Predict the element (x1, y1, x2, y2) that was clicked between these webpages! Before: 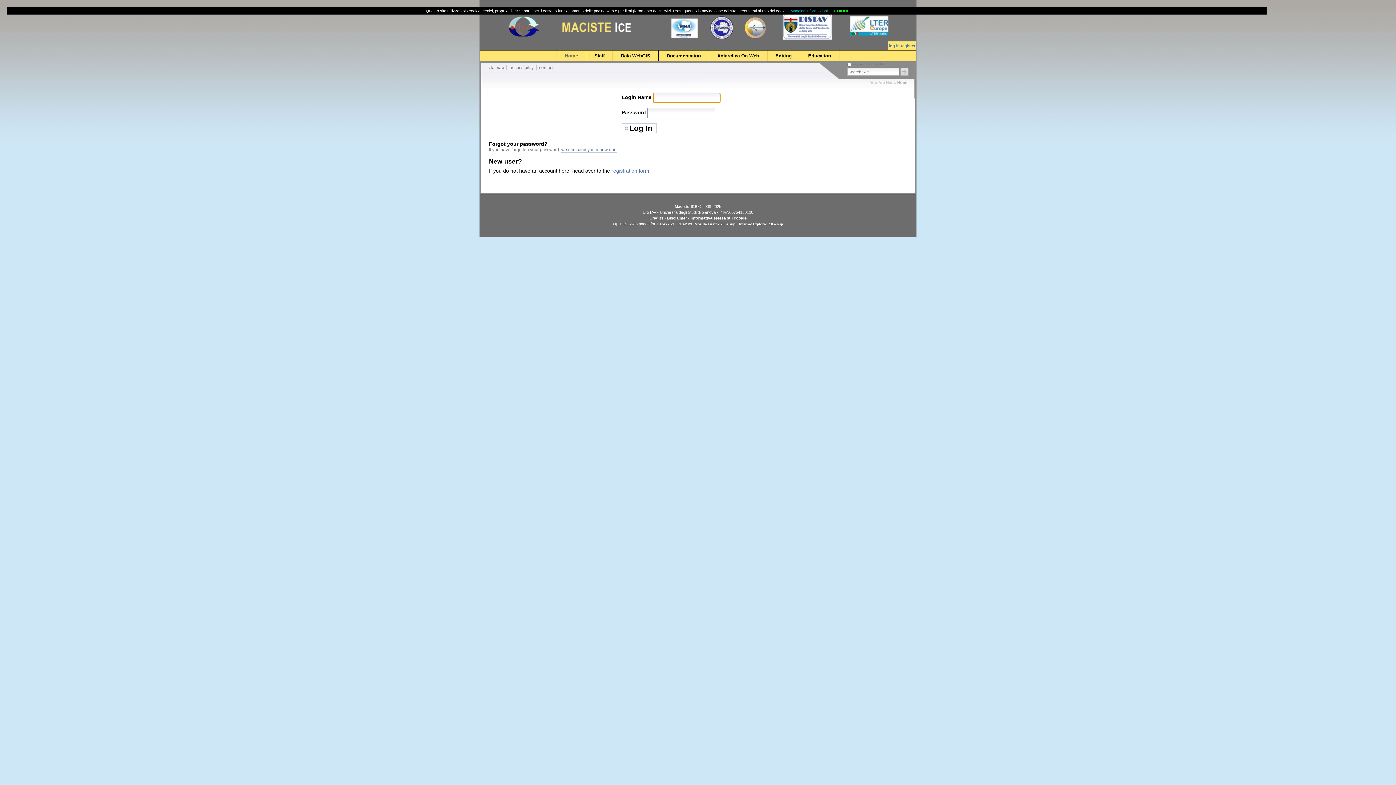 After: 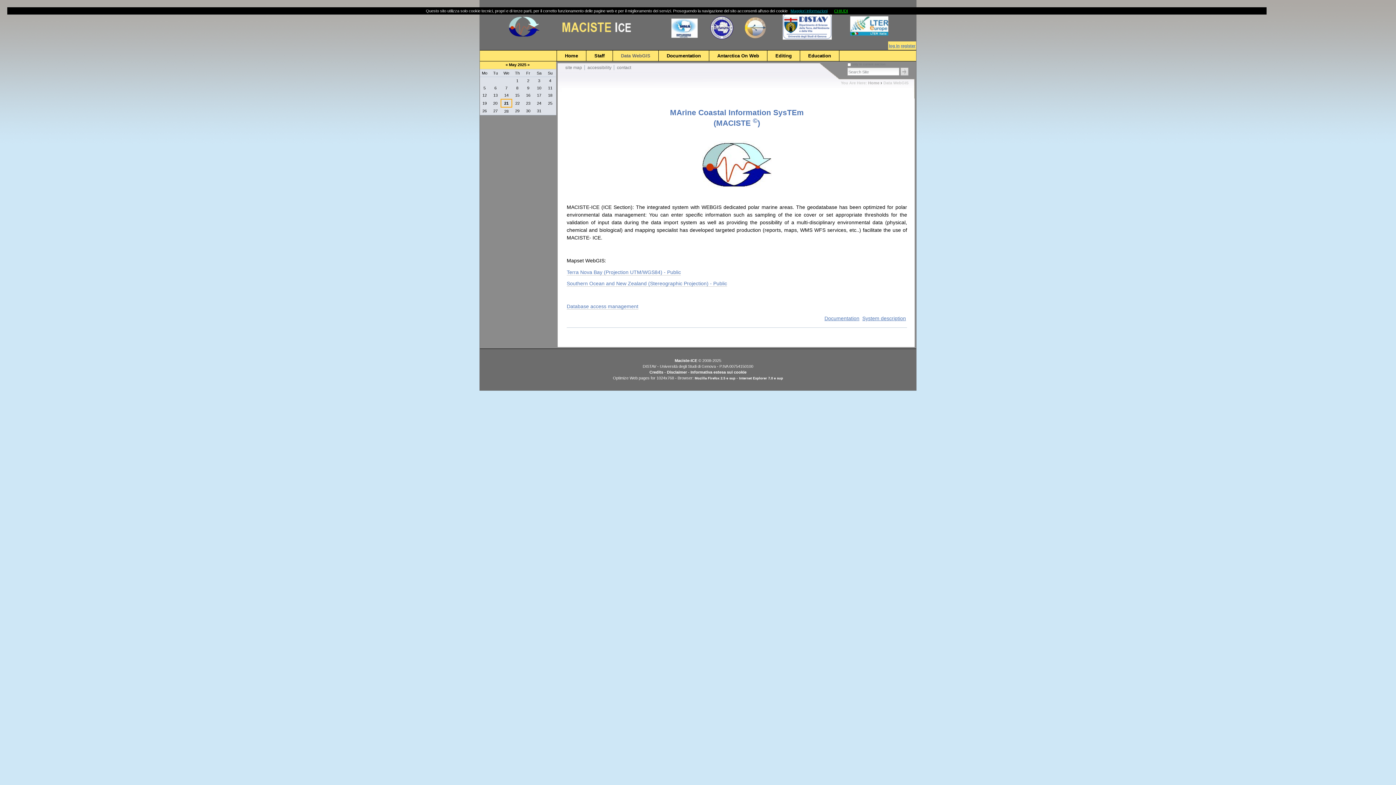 Action: label: Data WebGIS bbox: (613, 50, 658, 61)